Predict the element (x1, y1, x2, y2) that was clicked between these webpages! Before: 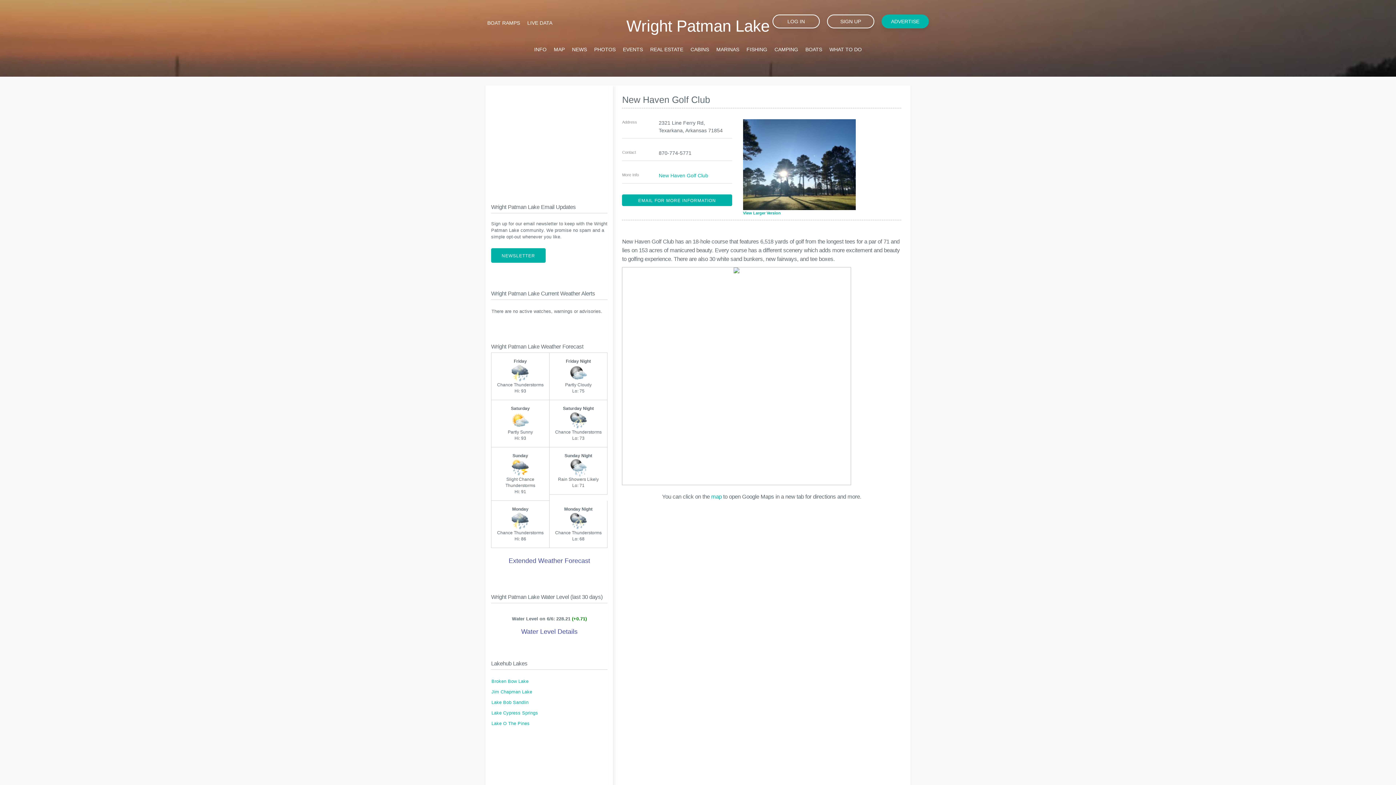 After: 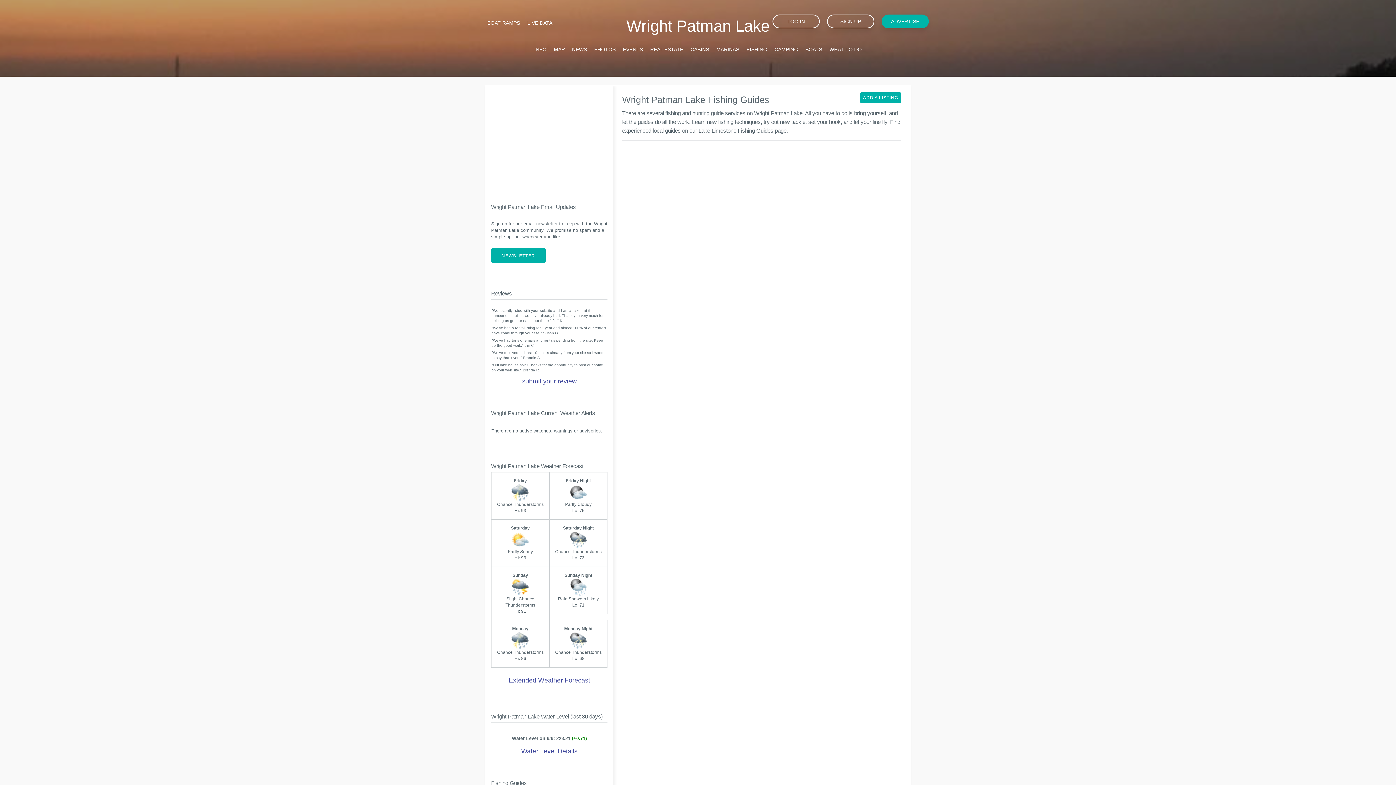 Action: label: FISHING bbox: (746, 46, 767, 52)